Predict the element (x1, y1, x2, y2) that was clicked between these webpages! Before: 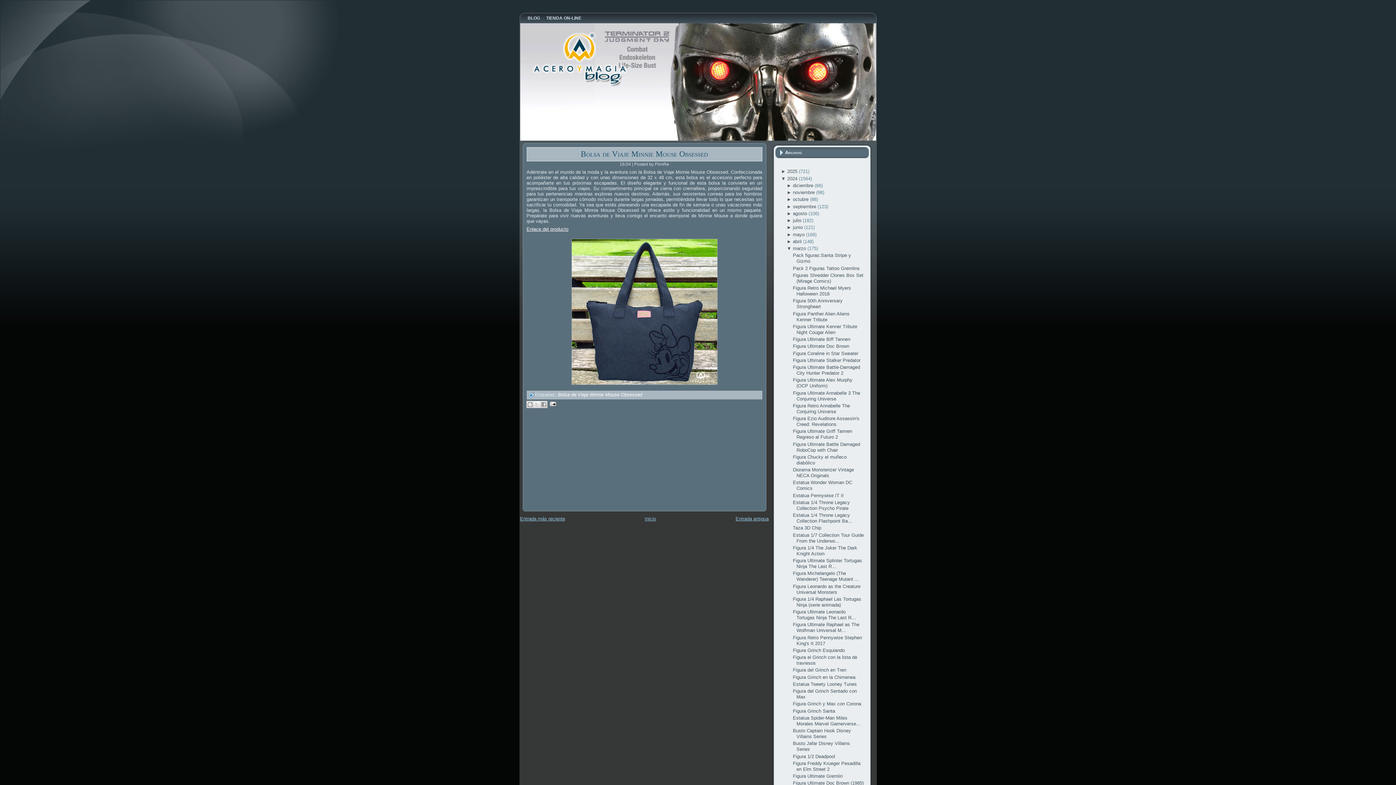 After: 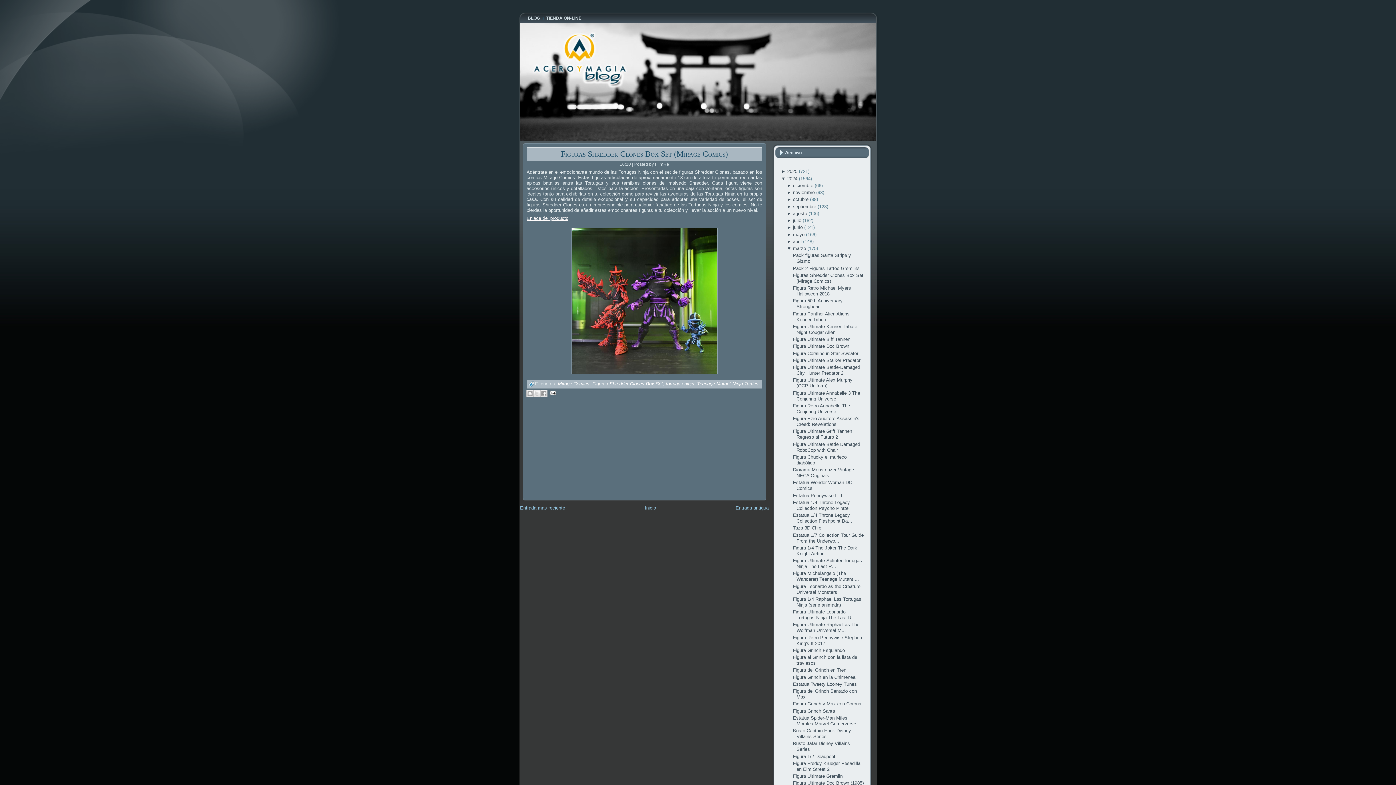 Action: bbox: (793, 272, 863, 283) label: Figuras Shredder Clones Box Set (Mirage Comics)